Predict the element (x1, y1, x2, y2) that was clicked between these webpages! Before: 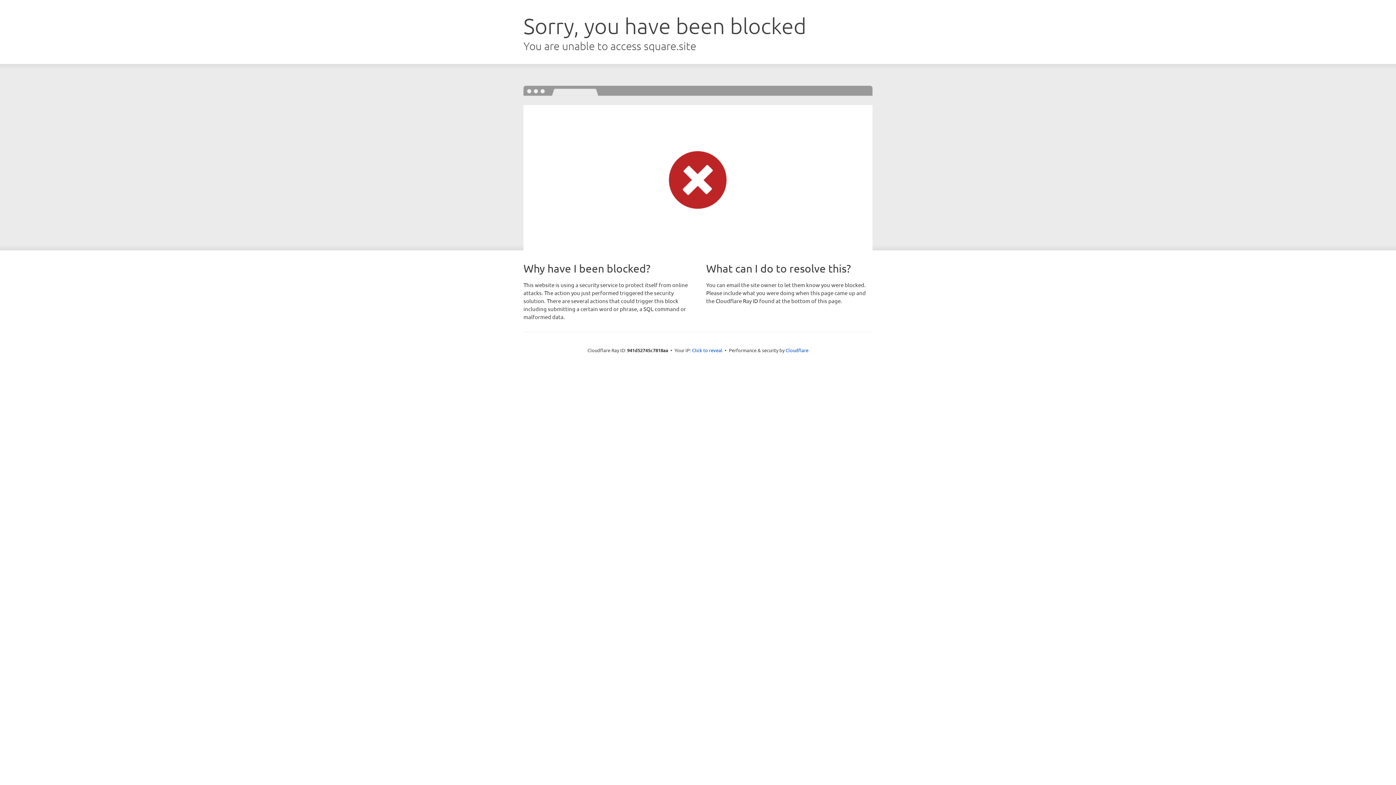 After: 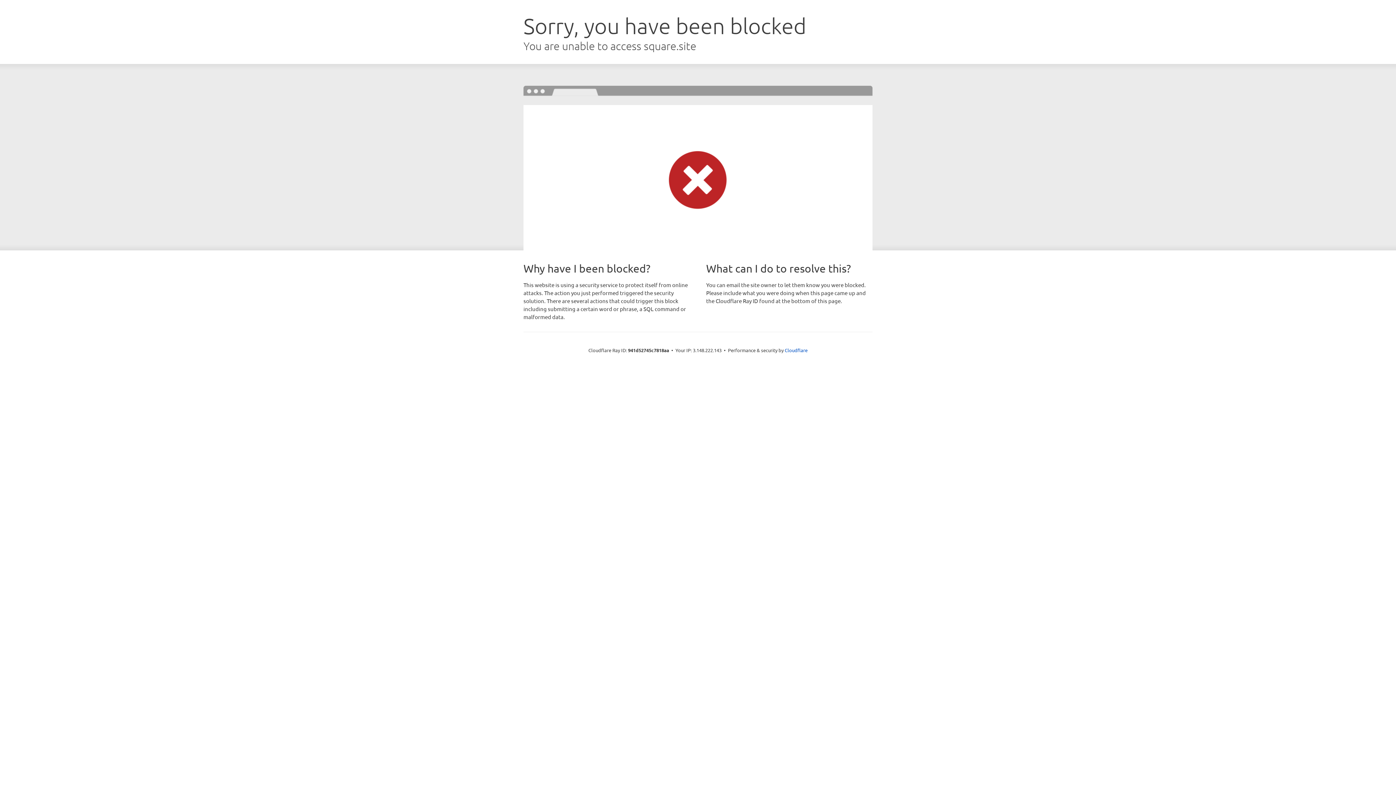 Action: label: Click to reveal bbox: (692, 346, 722, 353)